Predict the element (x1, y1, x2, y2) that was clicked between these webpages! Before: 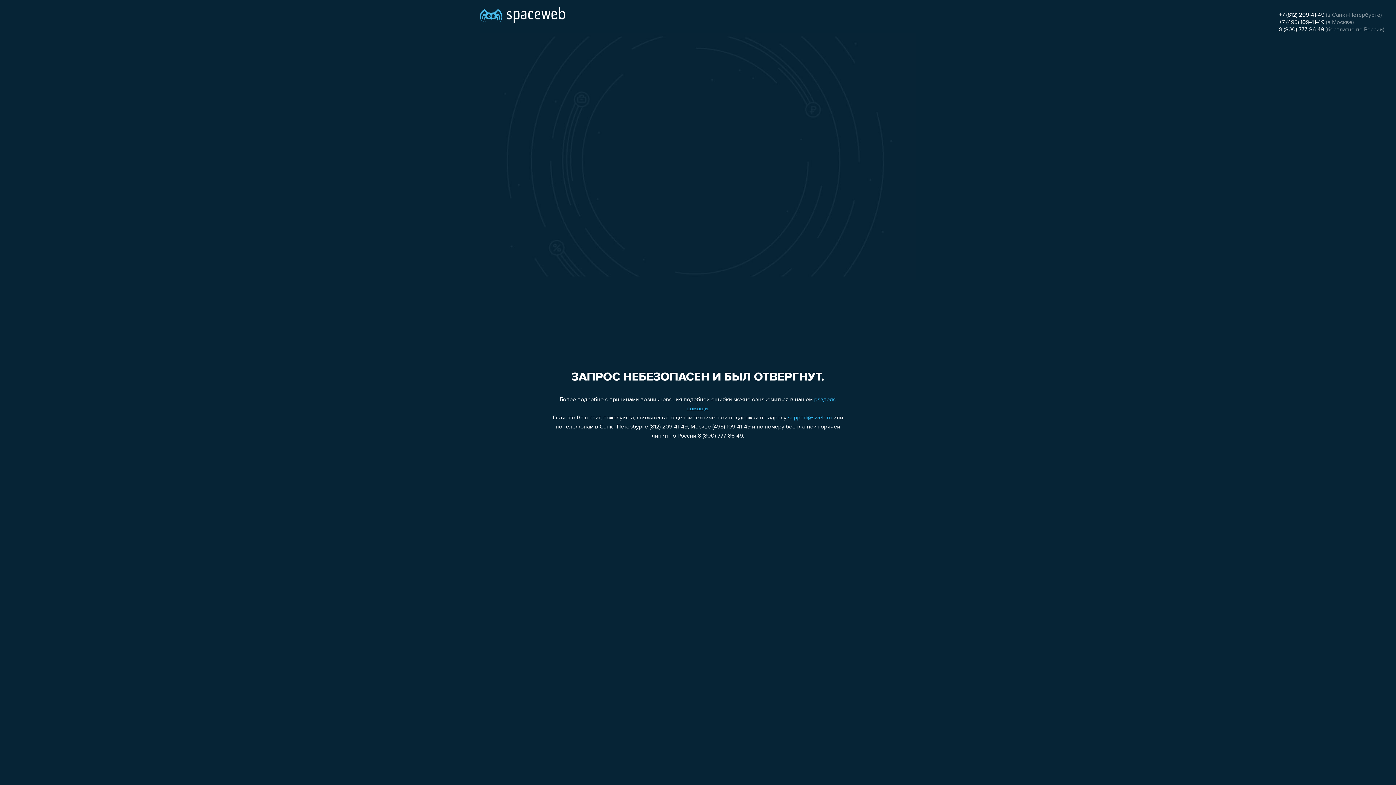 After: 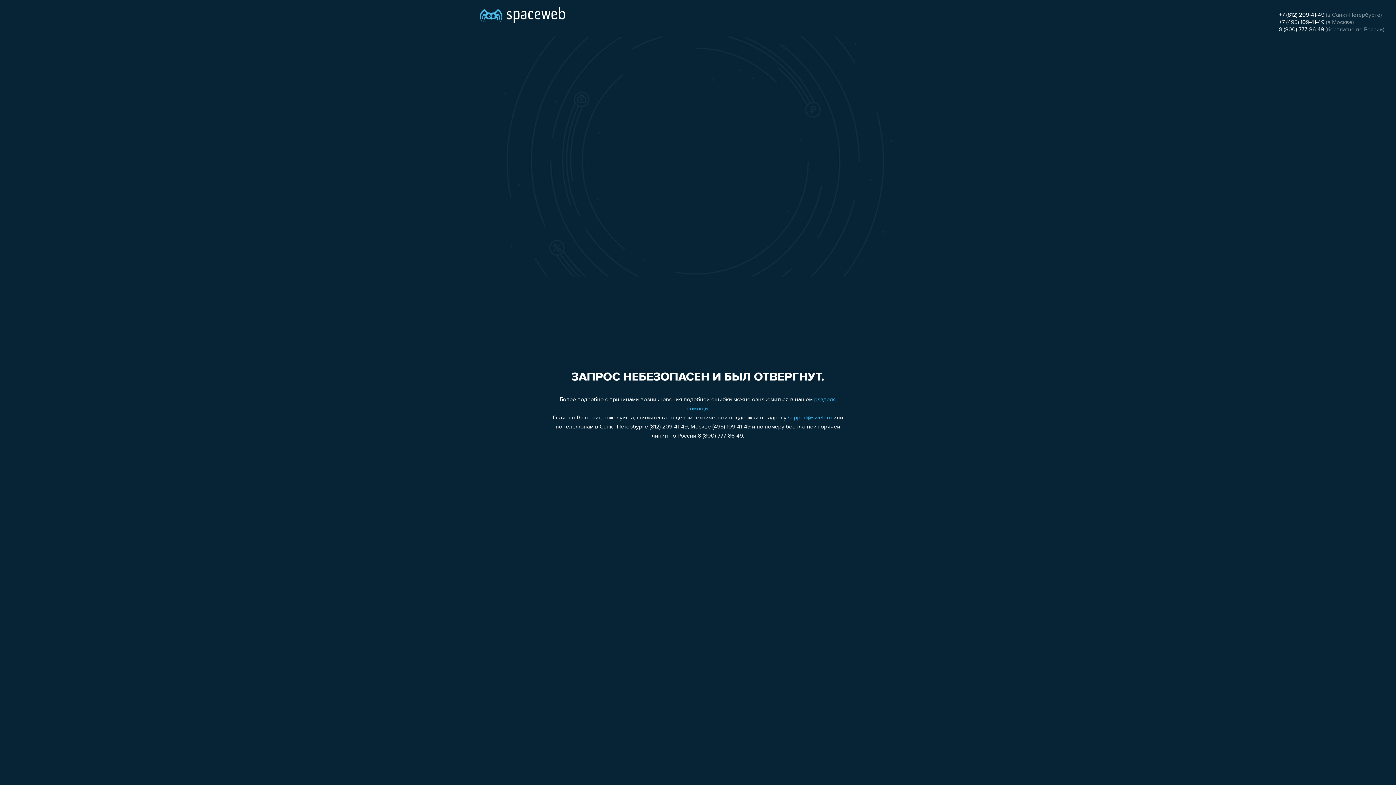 Action: label: +7 (495) 109-41-49 bbox: (1279, 19, 1324, 25)